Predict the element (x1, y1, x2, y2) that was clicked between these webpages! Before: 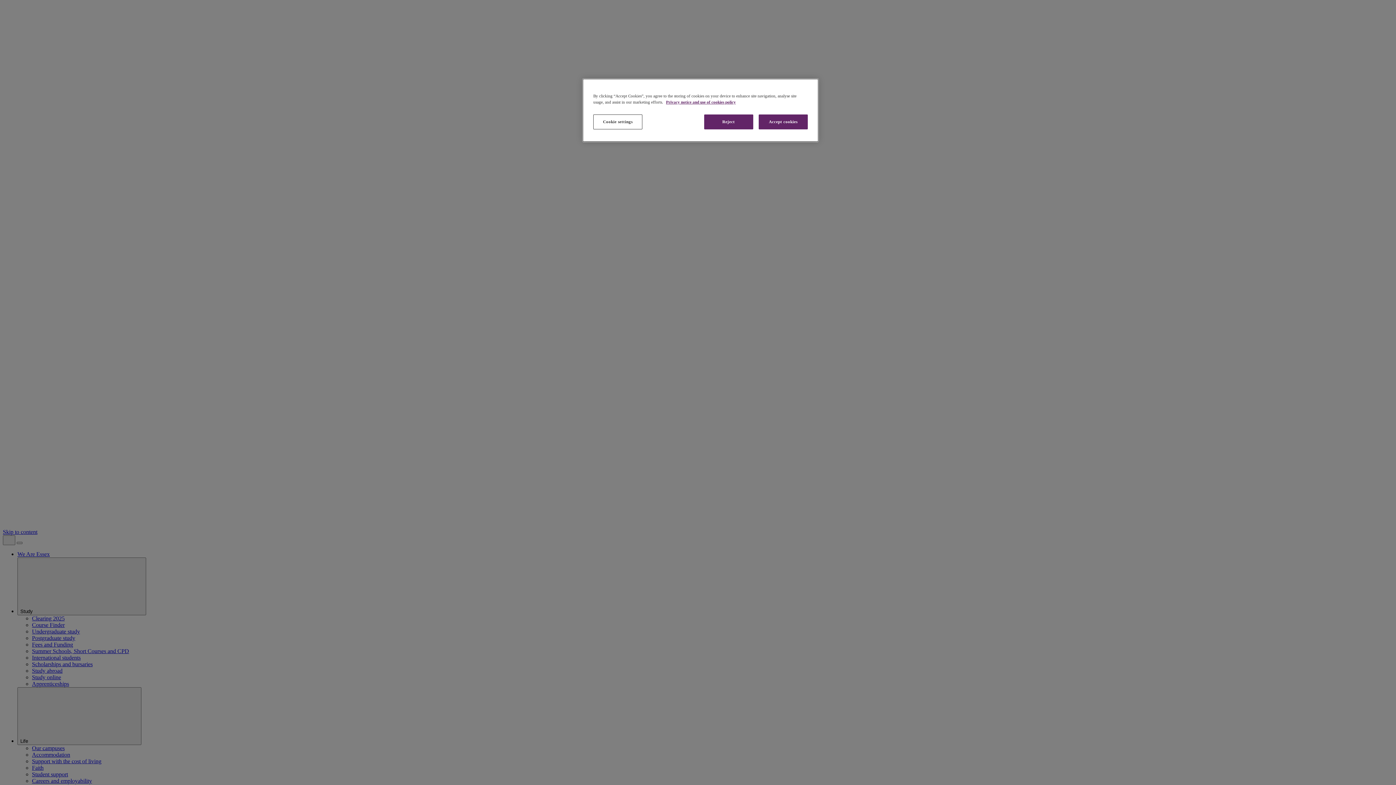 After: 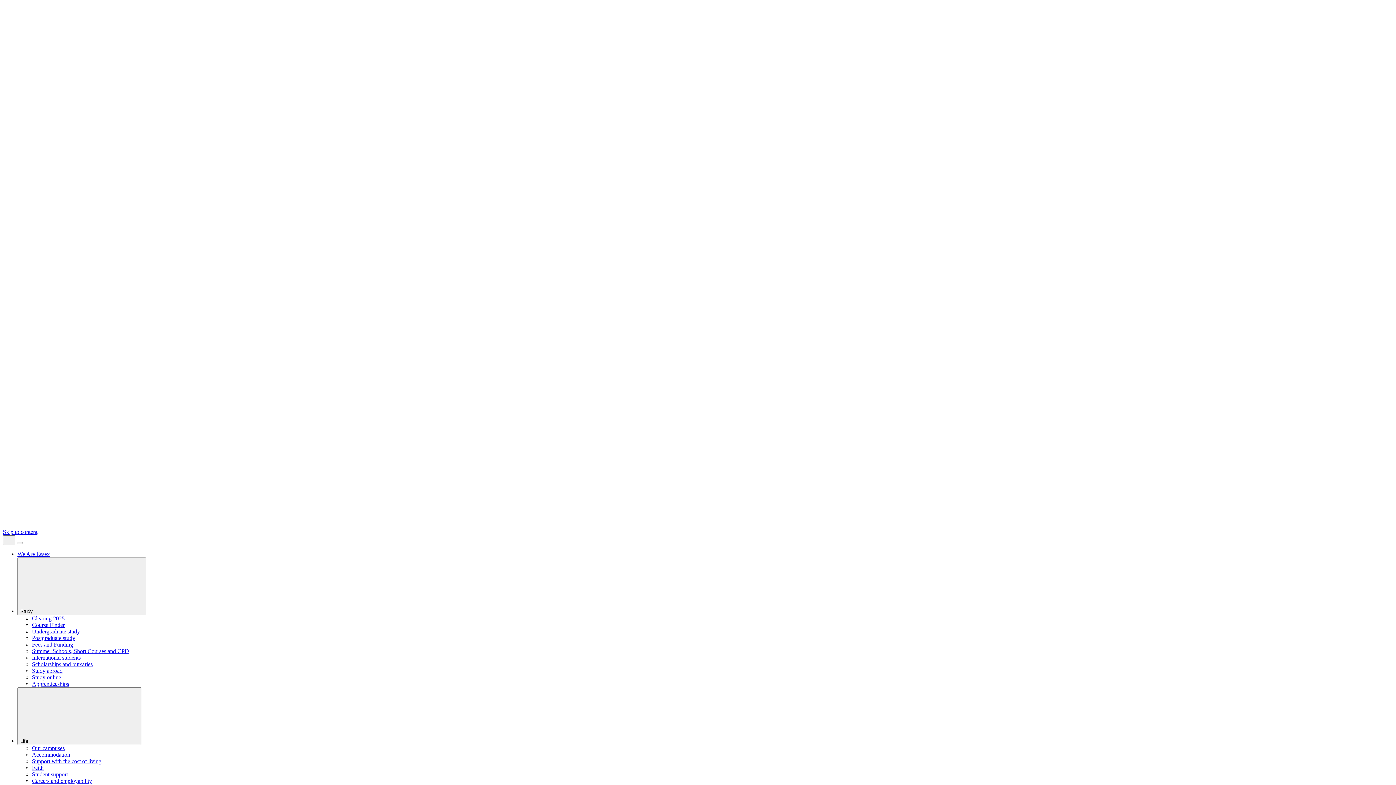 Action: bbox: (704, 114, 753, 129) label: Reject